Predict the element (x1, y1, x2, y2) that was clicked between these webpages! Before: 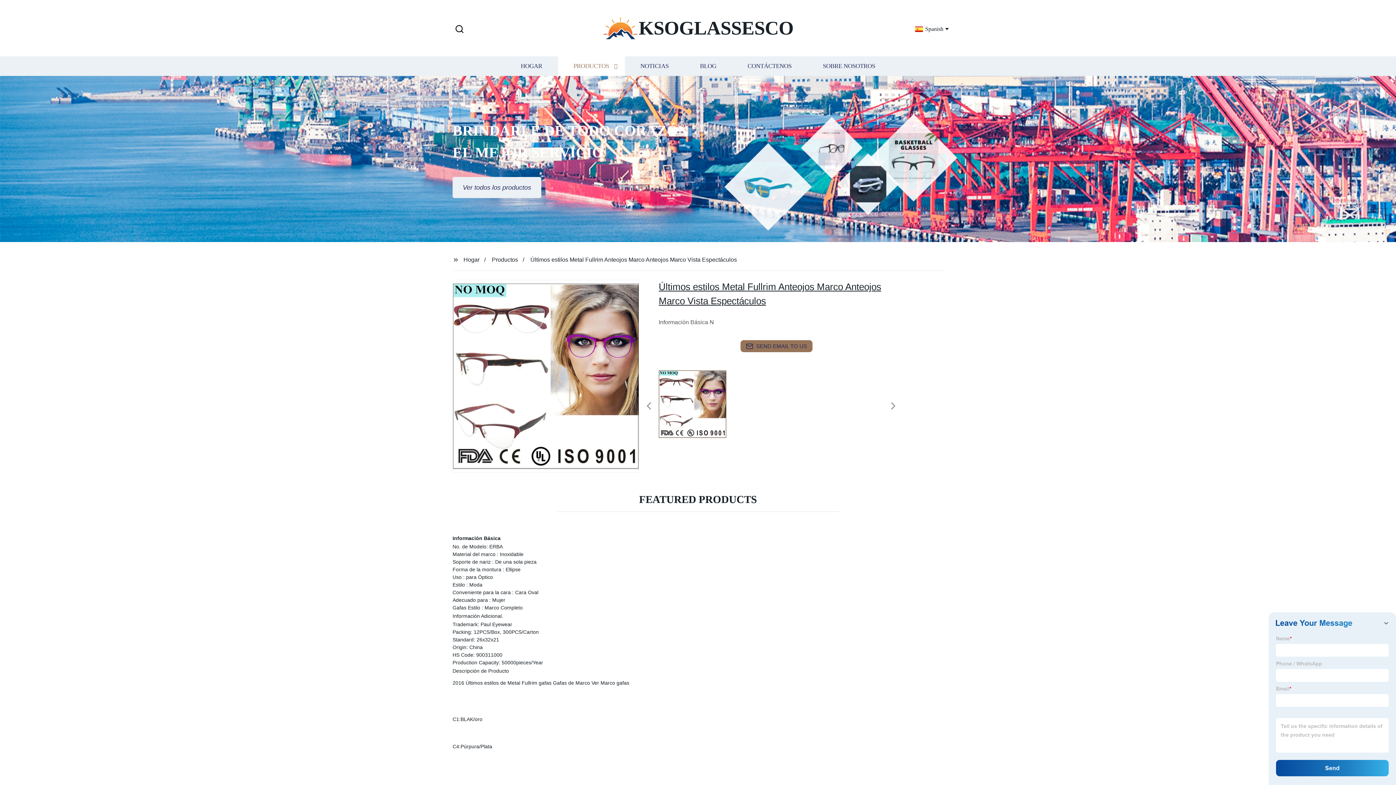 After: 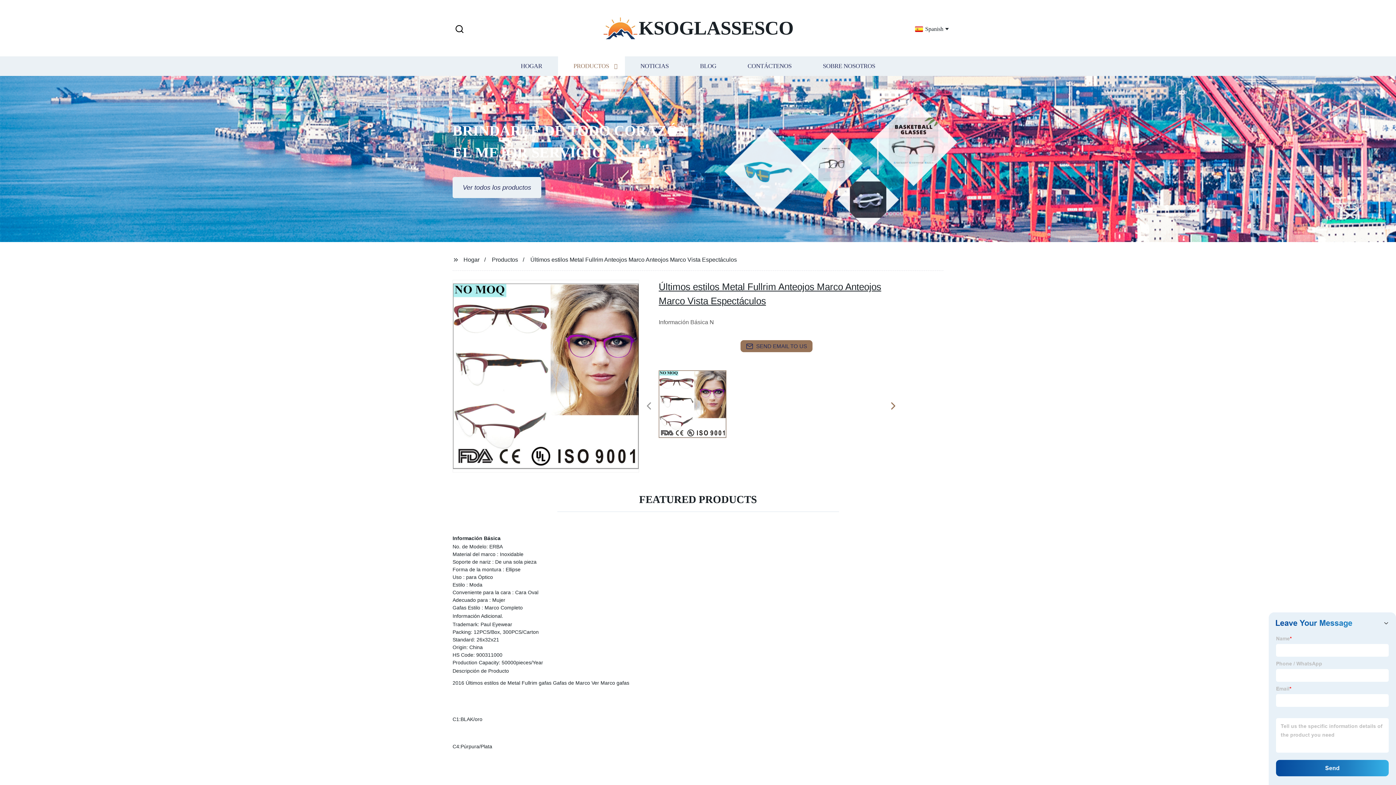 Action: label: Next bbox: (885, 399, 901, 413)